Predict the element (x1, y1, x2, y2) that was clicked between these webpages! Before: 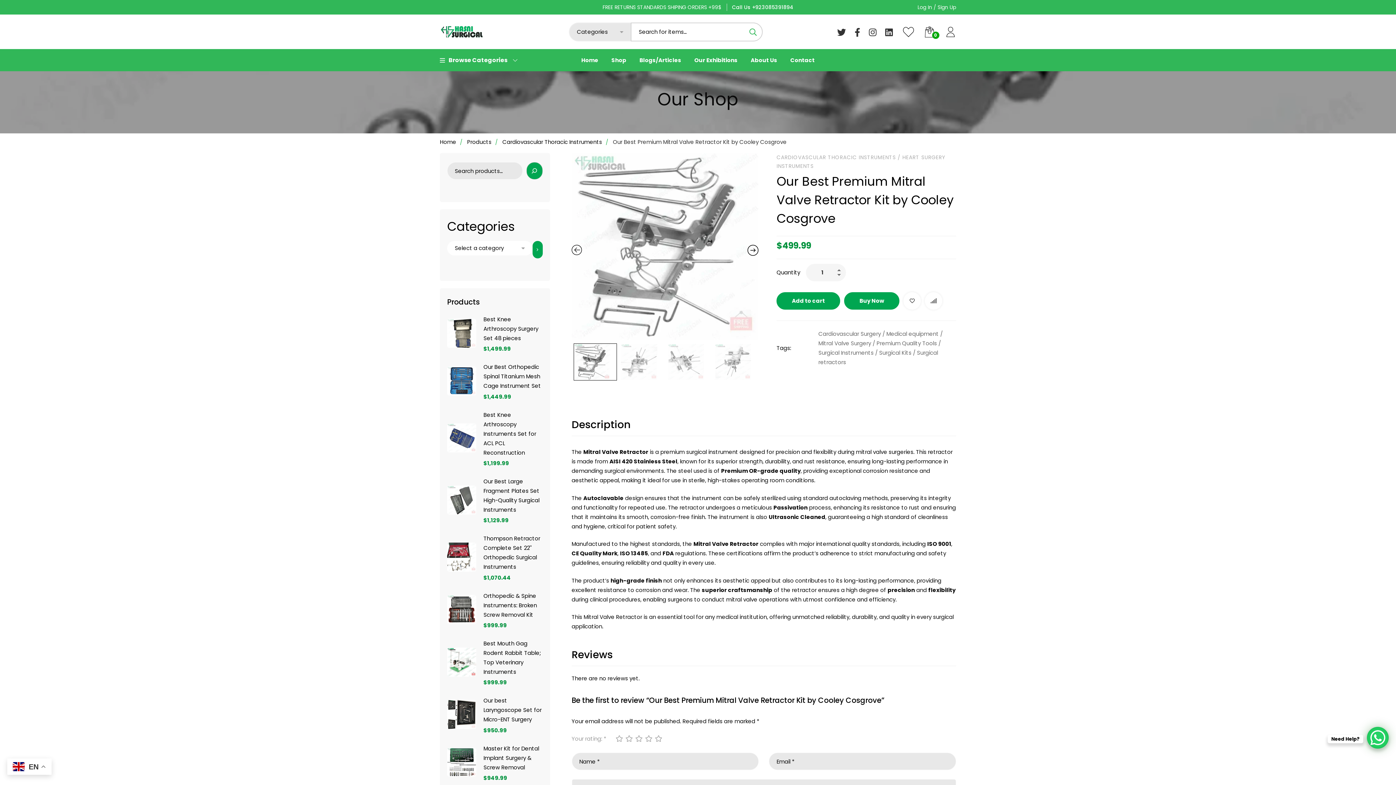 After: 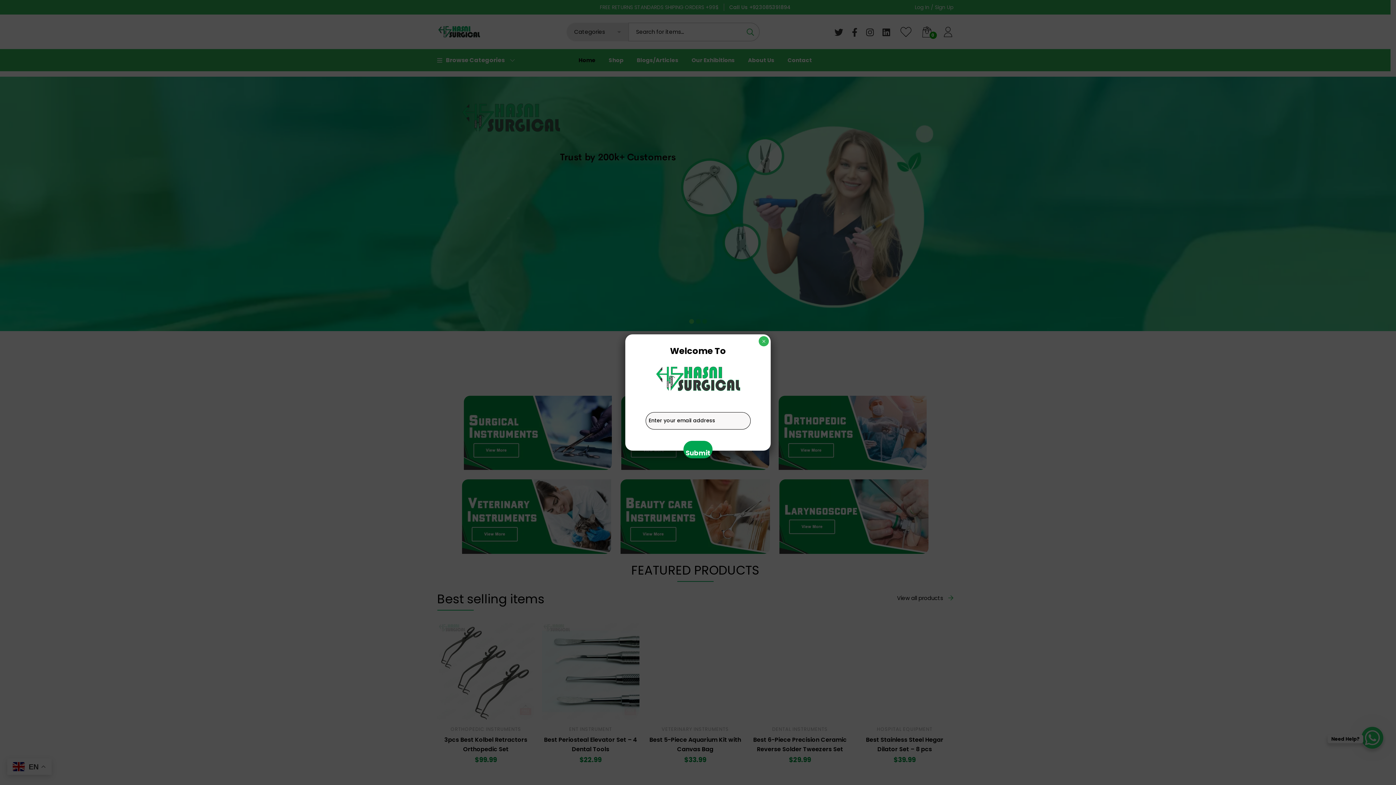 Action: bbox: (440, 21, 483, 41)